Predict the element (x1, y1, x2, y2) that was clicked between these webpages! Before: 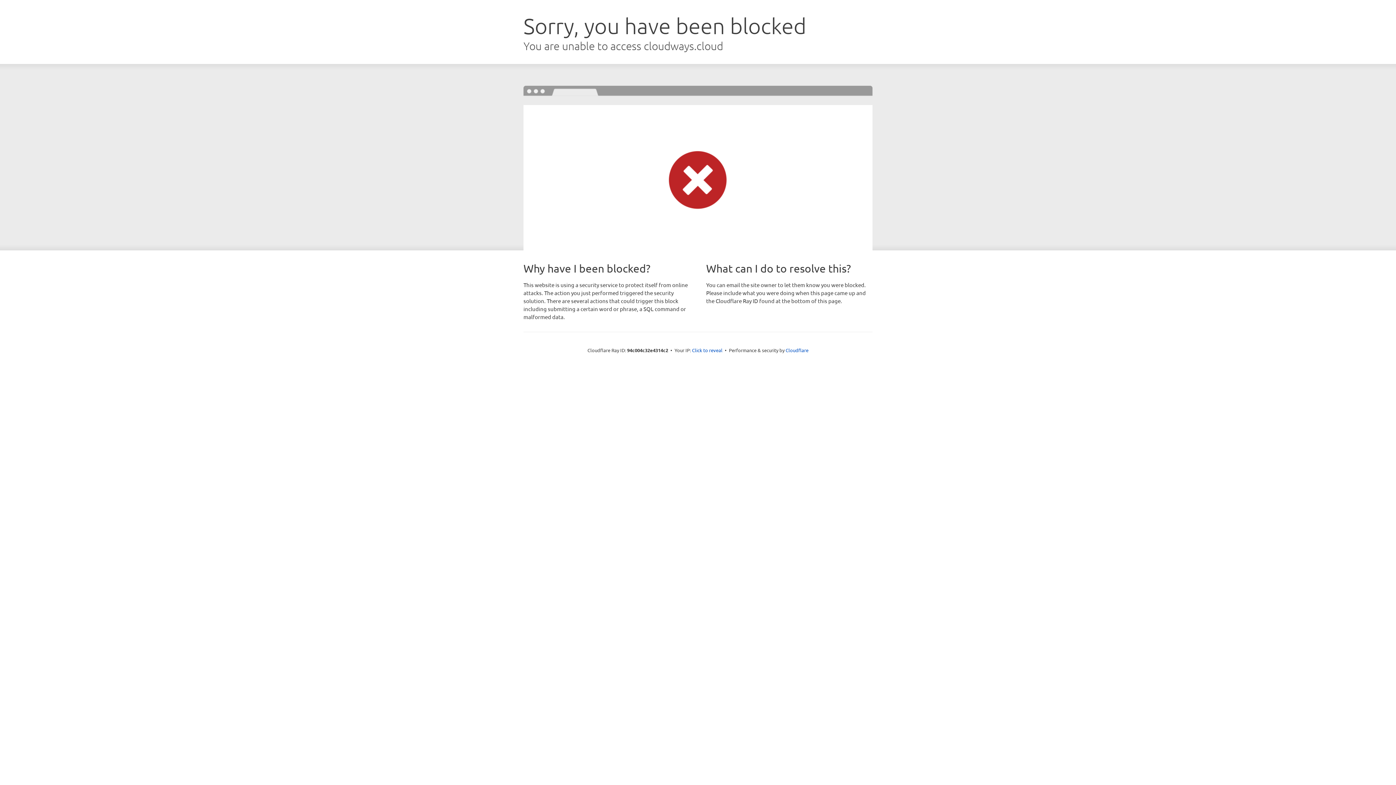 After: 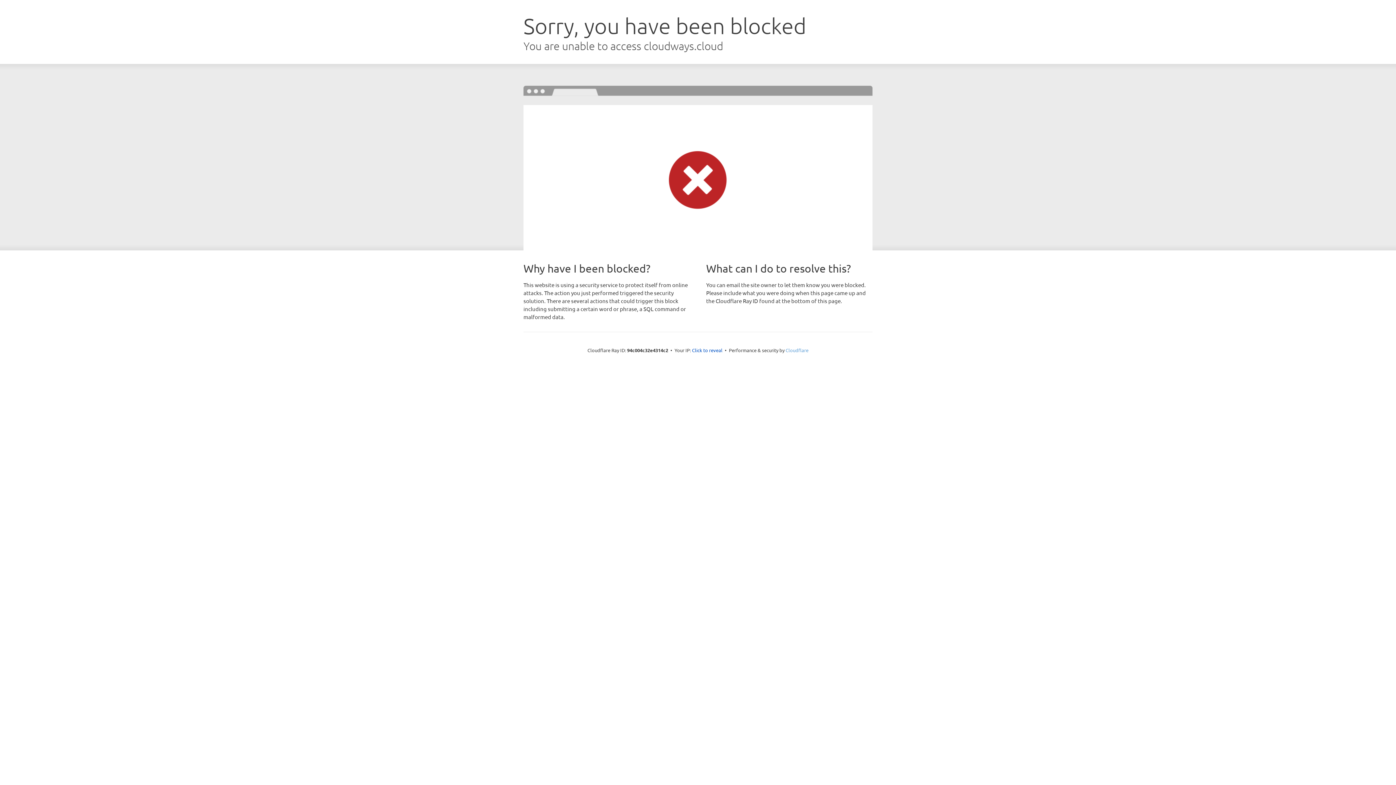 Action: bbox: (785, 347, 808, 353) label: Cloudflare